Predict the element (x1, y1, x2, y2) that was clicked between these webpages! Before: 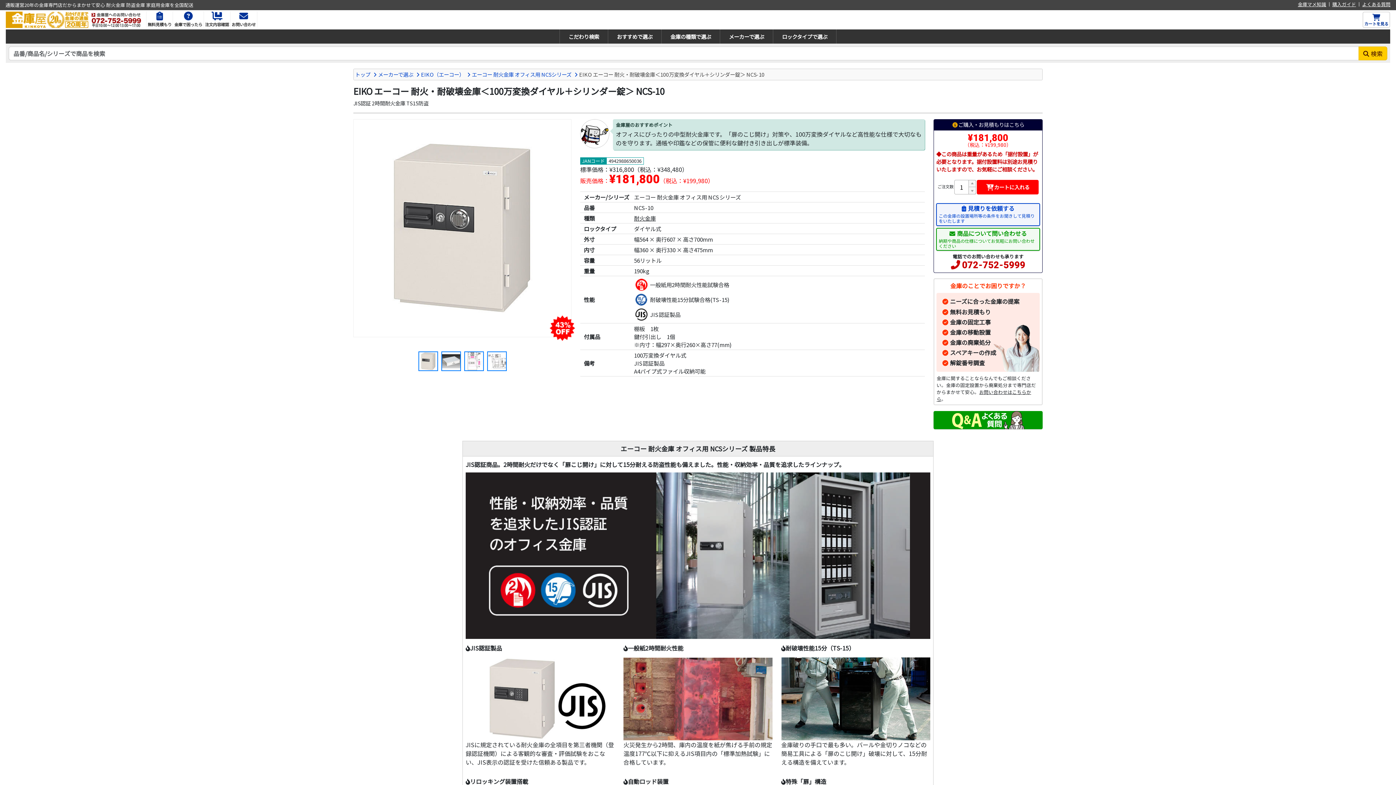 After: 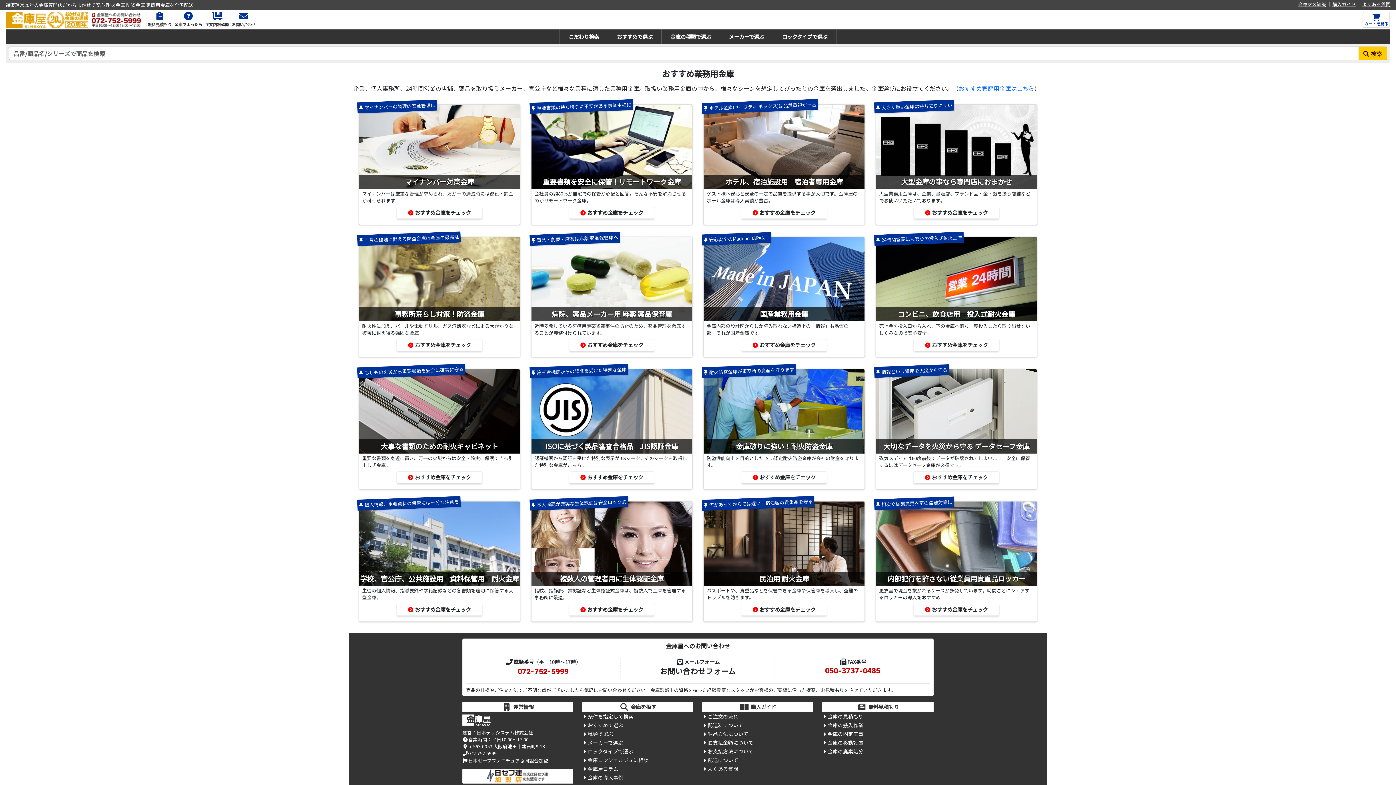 Action: bbox: (608, 29, 661, 43) label: おすすめで選ぶ